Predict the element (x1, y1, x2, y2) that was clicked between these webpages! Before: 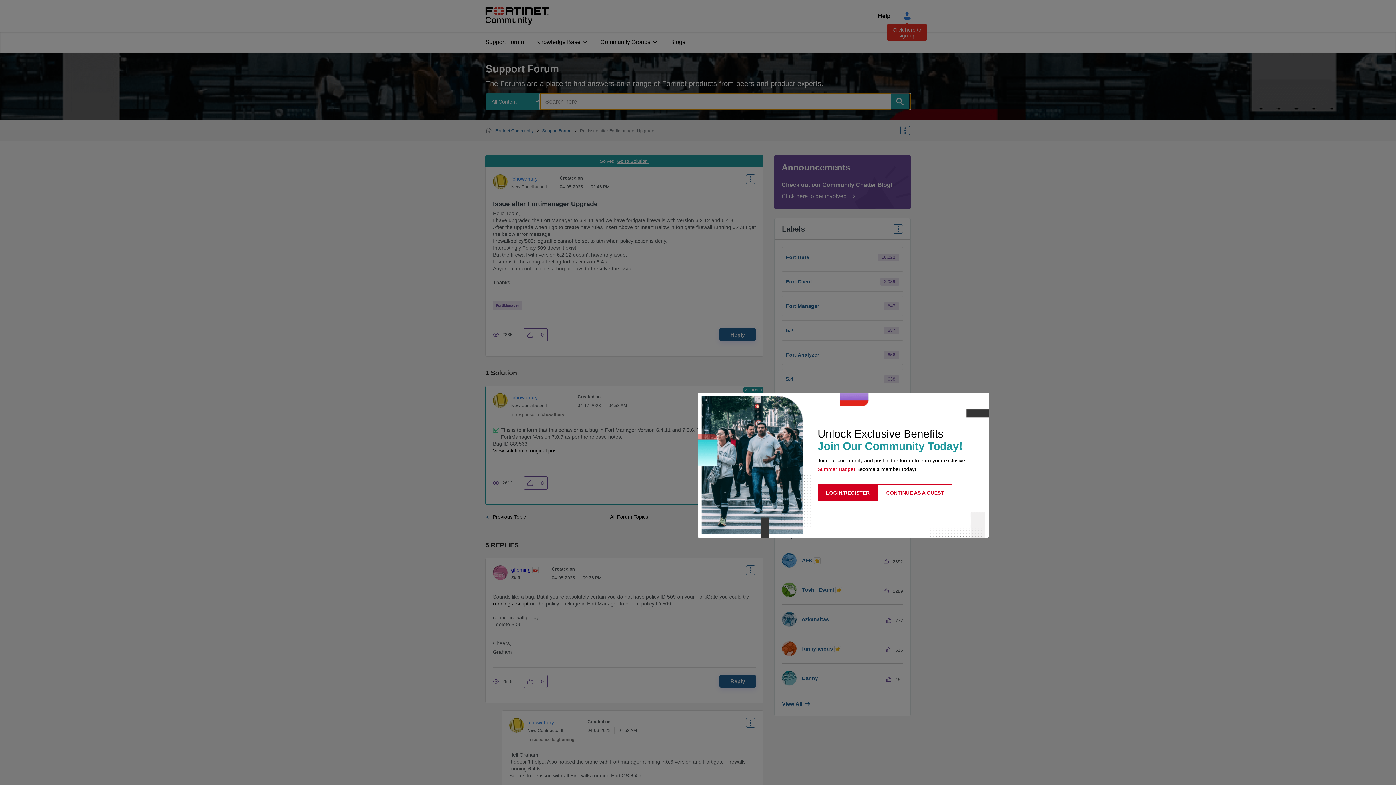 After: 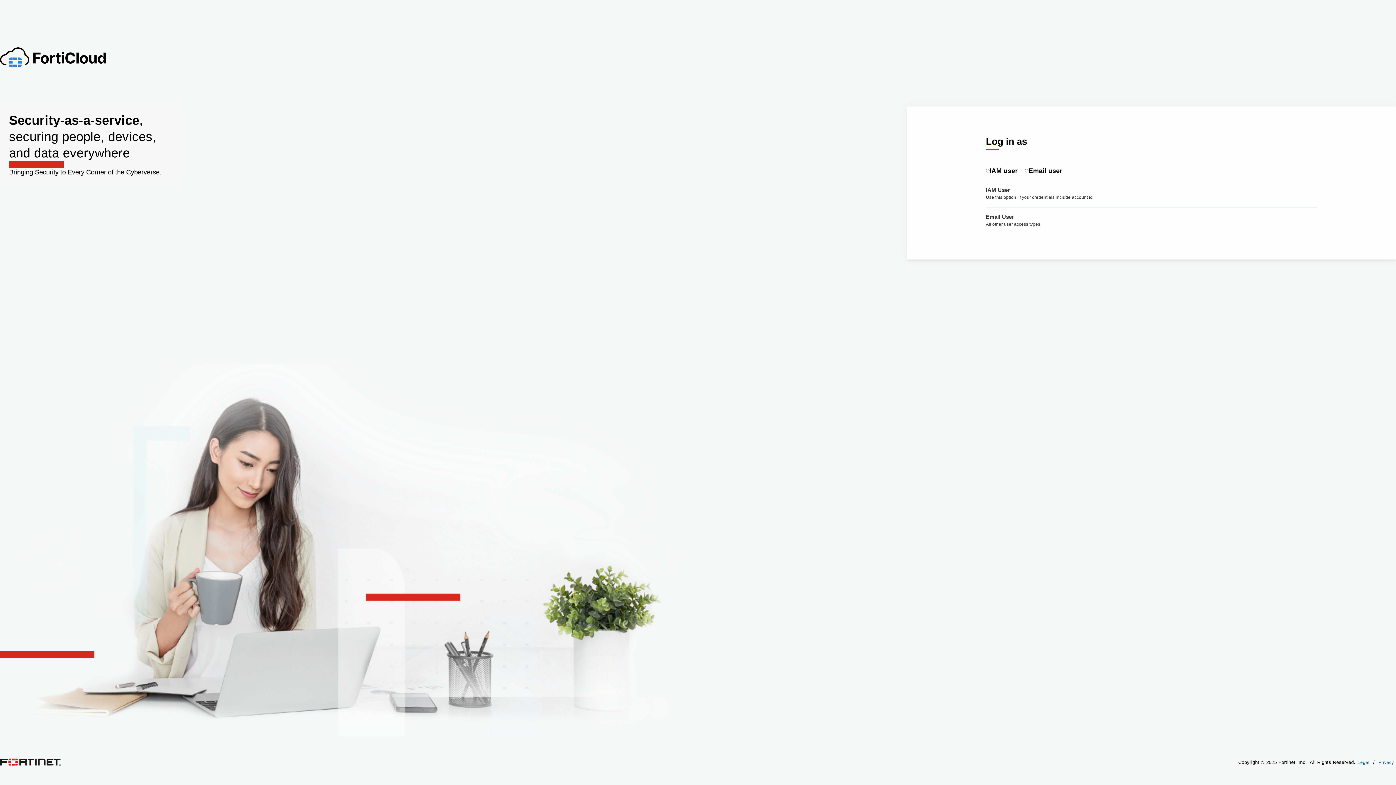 Action: bbox: (817, 484, 878, 501) label: LOGIN/REGISTER